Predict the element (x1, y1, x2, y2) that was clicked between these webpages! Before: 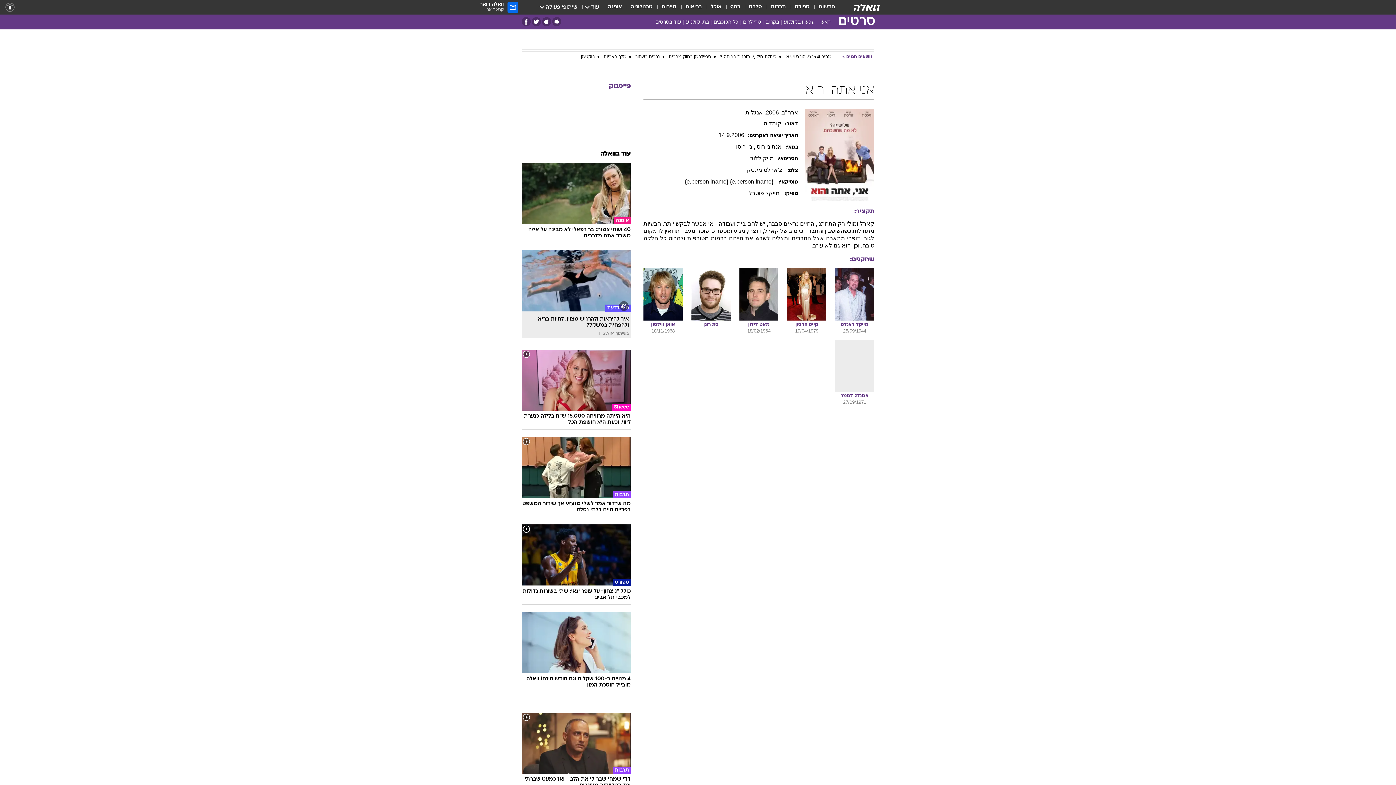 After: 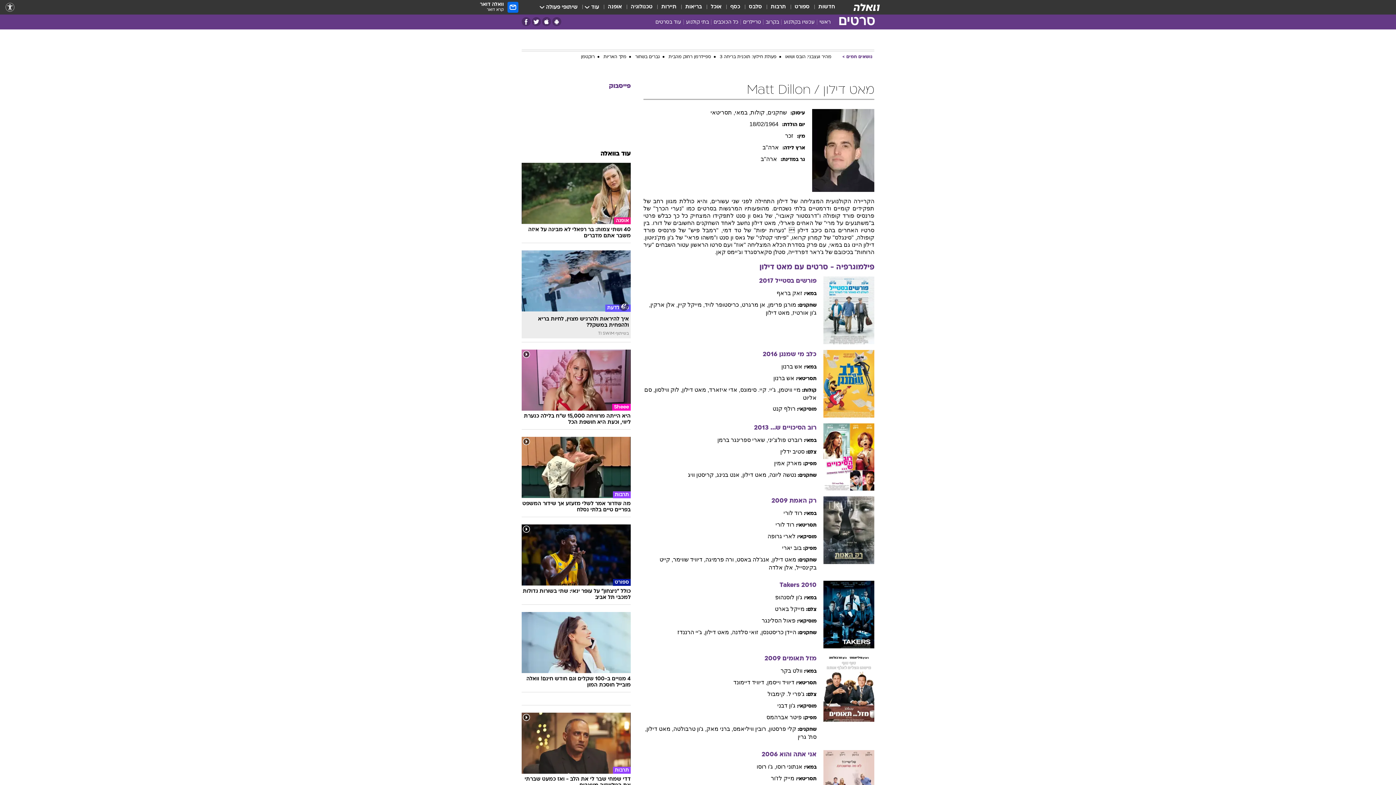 Action: bbox: (739, 268, 778, 334) label: מאט דילון
18/02/1964